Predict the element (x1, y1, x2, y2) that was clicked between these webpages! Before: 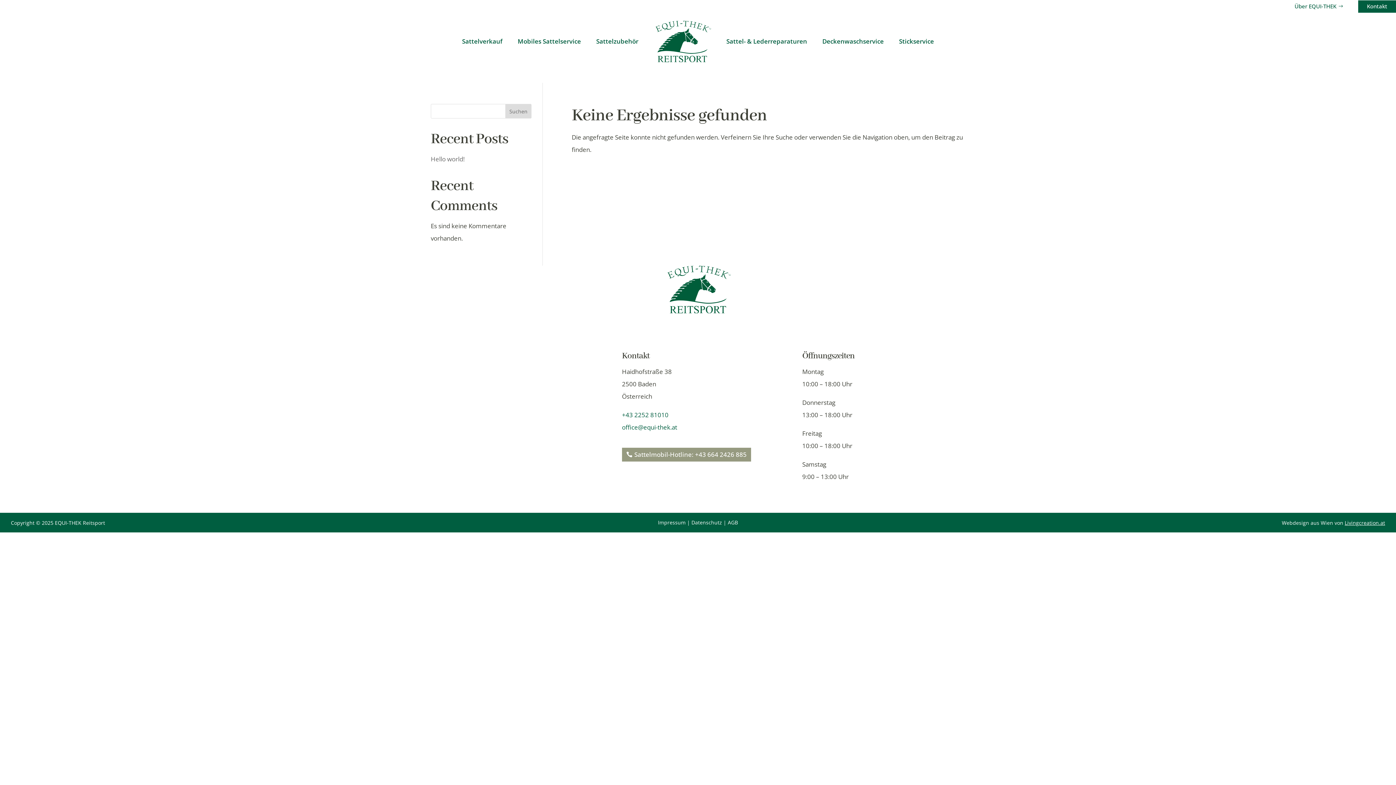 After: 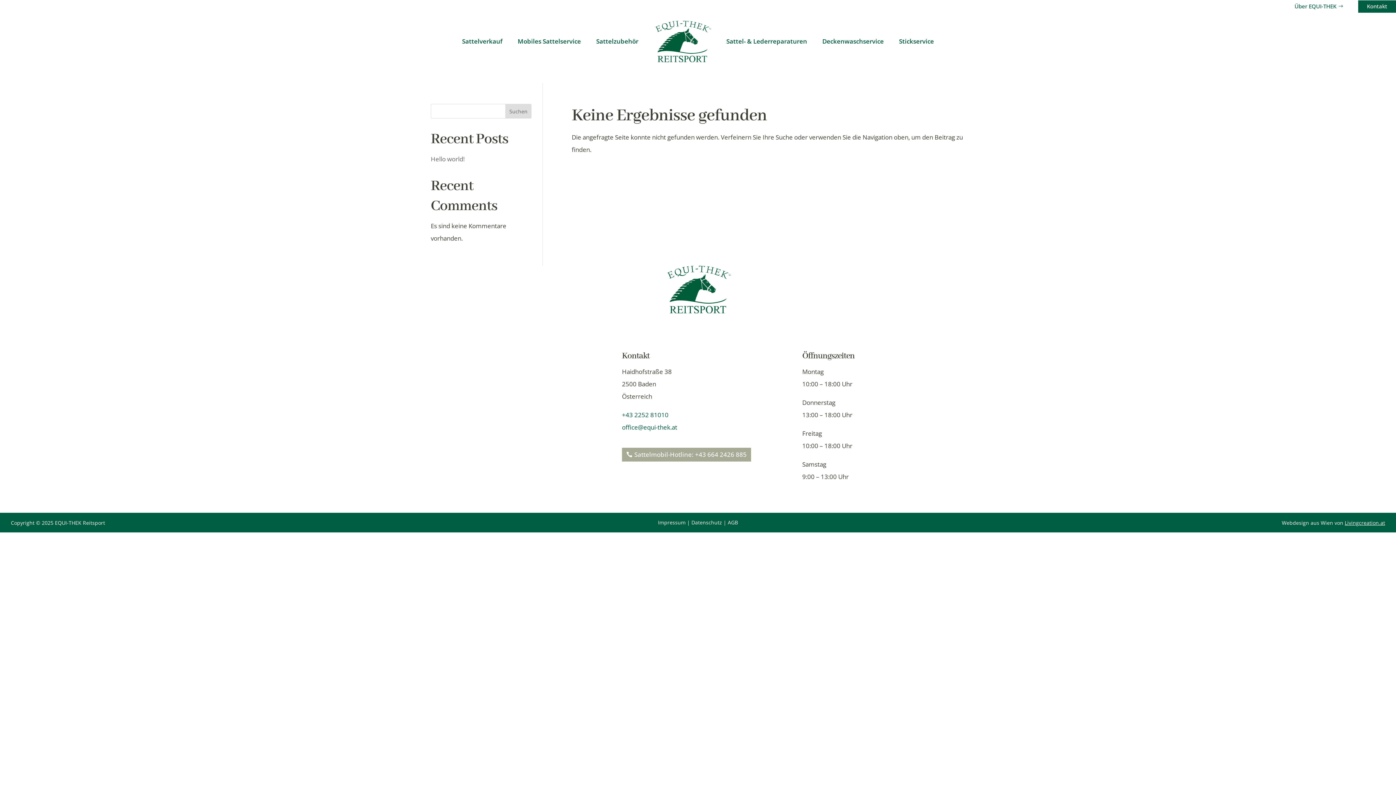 Action: label: Sattelmobil-Hotline: +43 664 2426 885 bbox: (622, 447, 751, 461)